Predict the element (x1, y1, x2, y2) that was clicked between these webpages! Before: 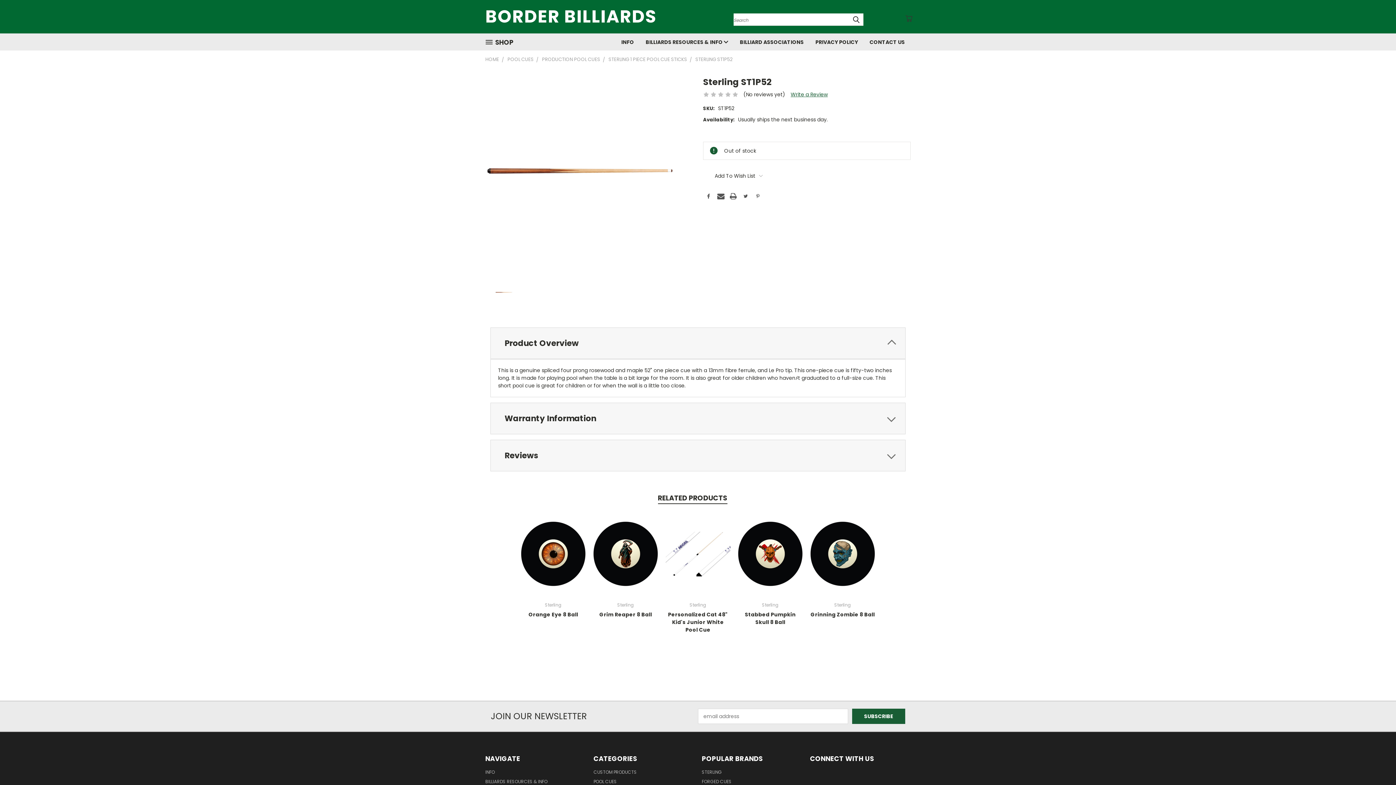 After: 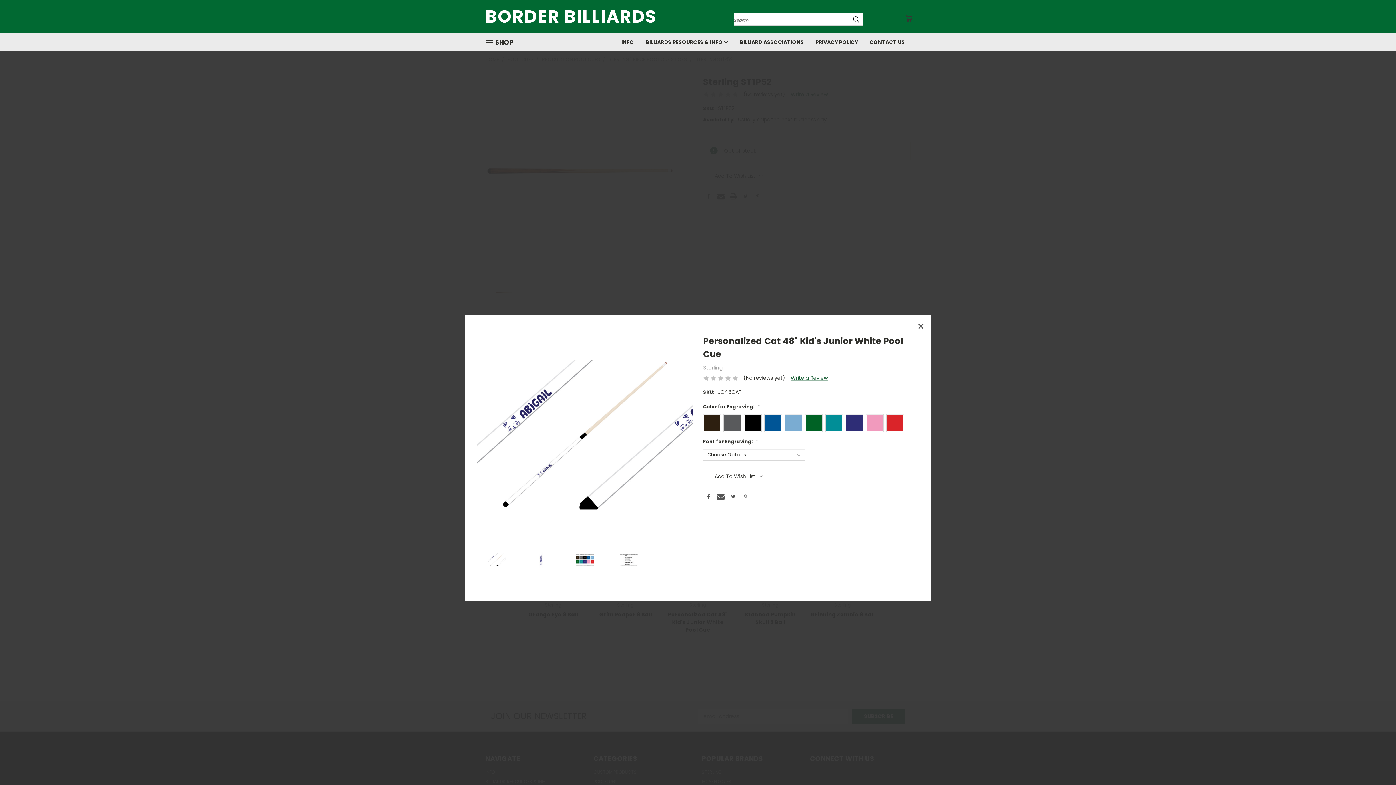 Action: bbox: (678, 547, 717, 559) label: Quick View